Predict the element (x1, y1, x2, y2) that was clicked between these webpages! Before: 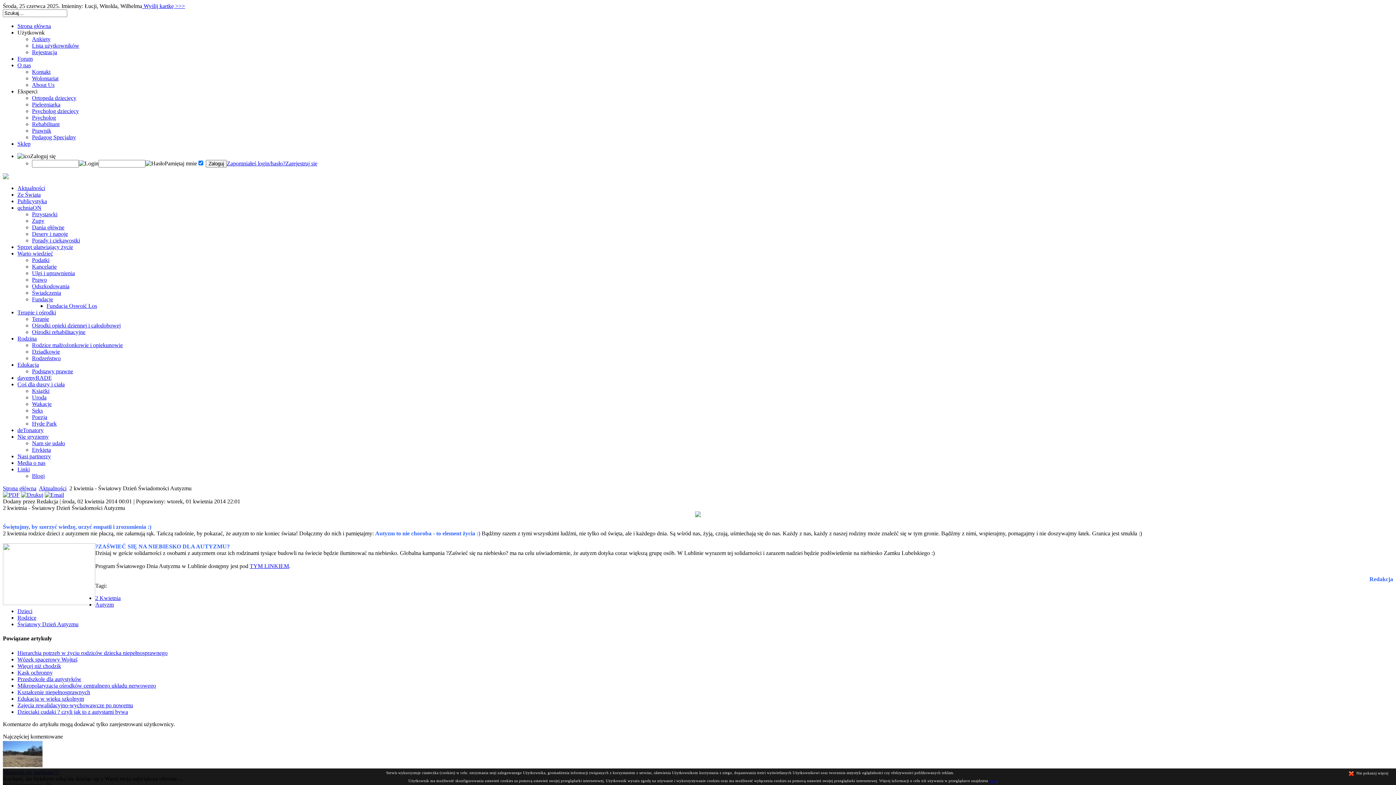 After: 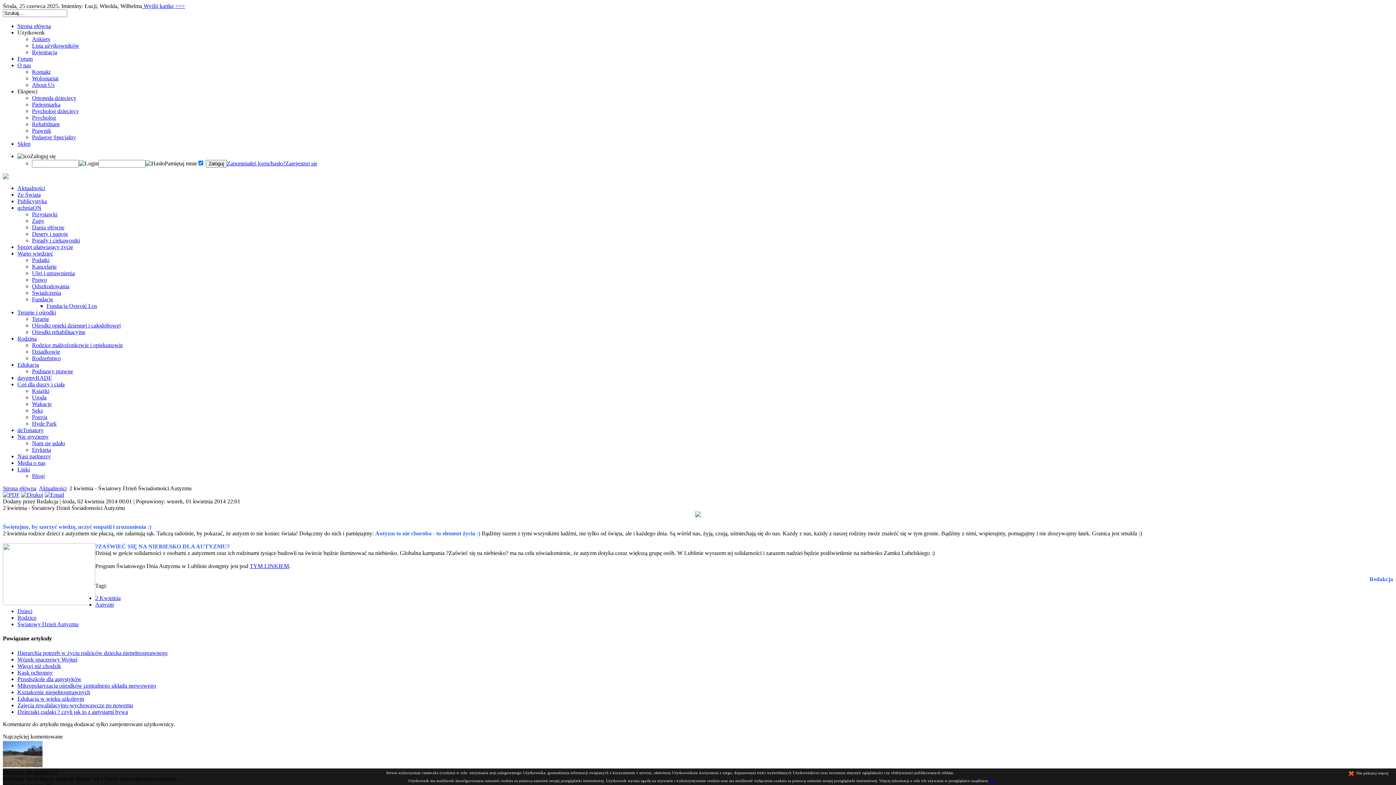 Action: bbox: (44, 492, 64, 498)